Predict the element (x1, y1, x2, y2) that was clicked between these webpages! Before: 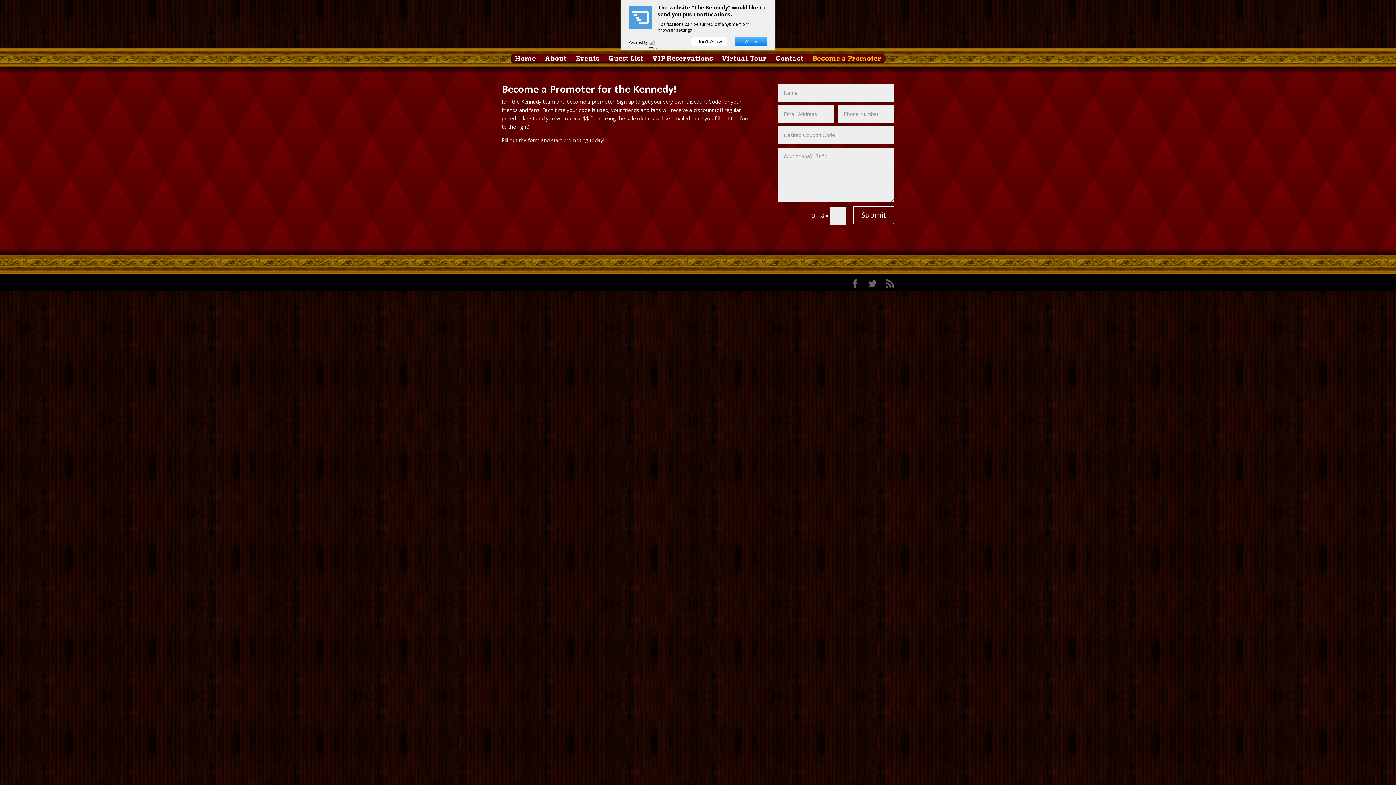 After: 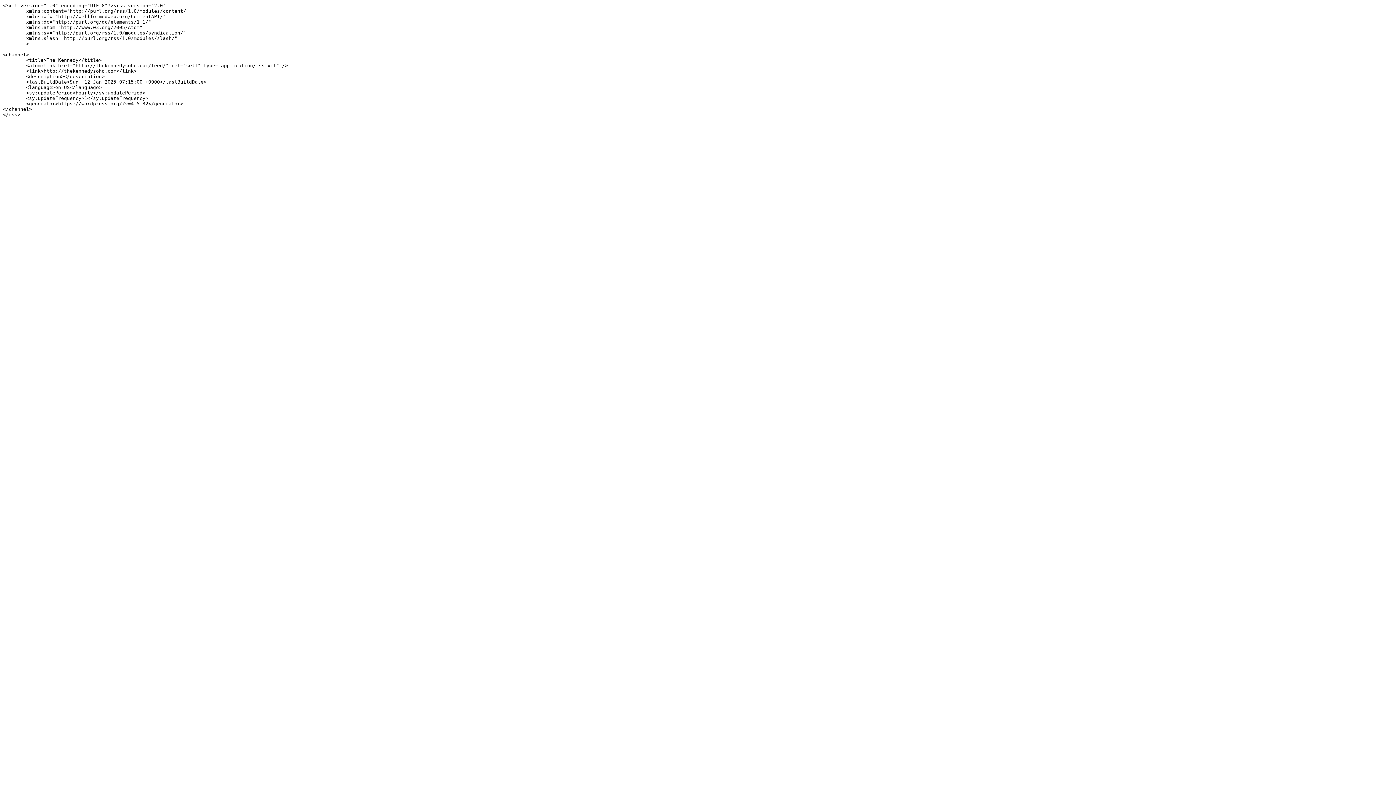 Action: bbox: (885, 279, 894, 288)